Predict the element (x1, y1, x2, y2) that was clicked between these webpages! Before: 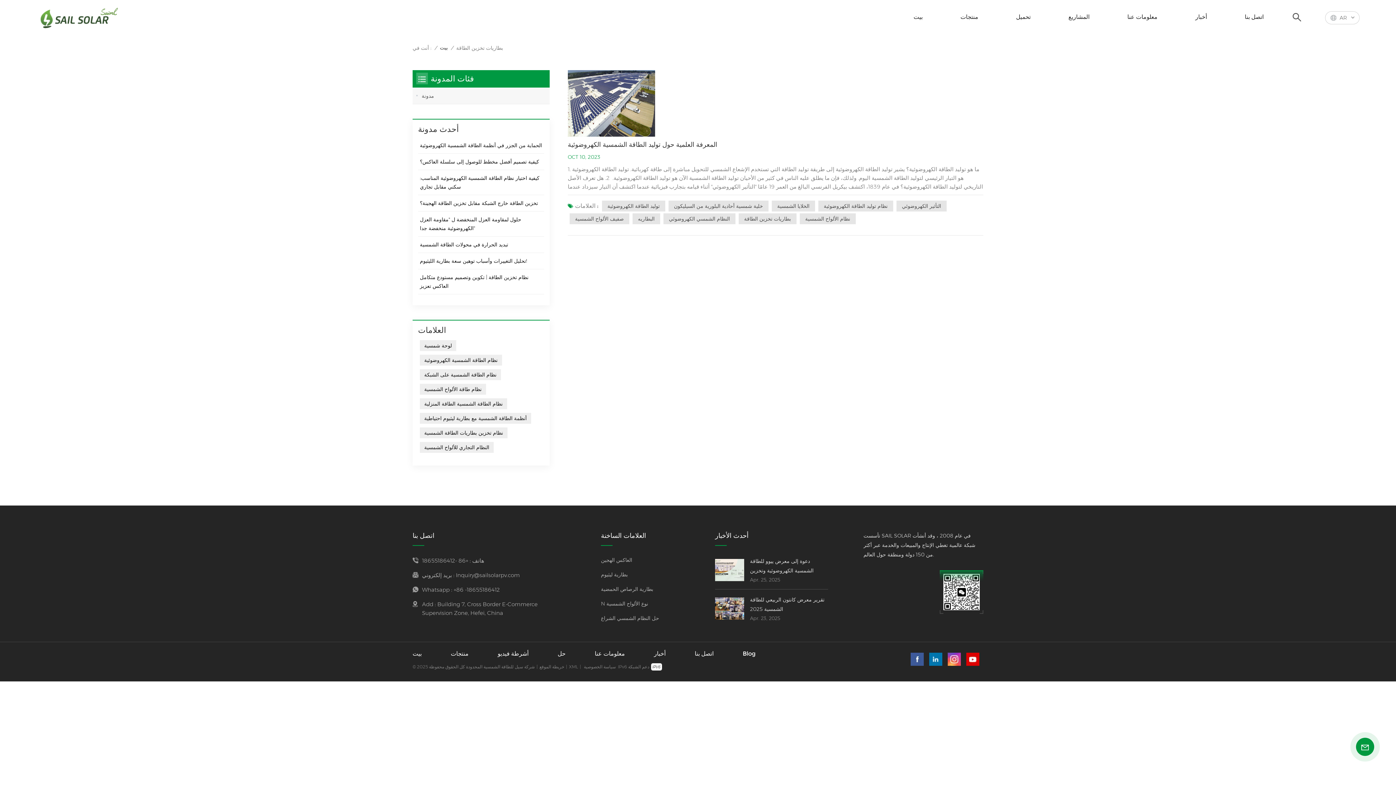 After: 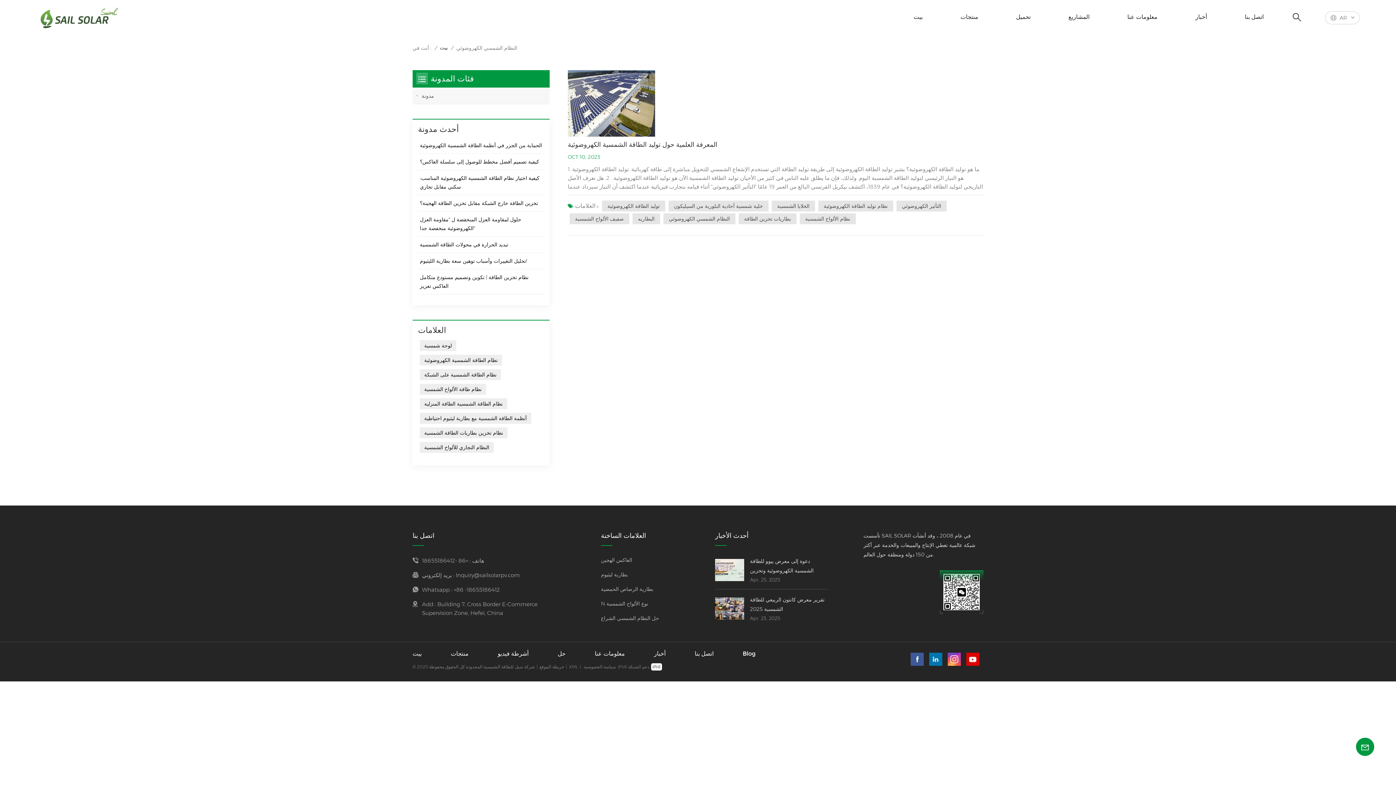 Action: label: النظام الشمسي الكهروضوئي bbox: (663, 213, 735, 224)